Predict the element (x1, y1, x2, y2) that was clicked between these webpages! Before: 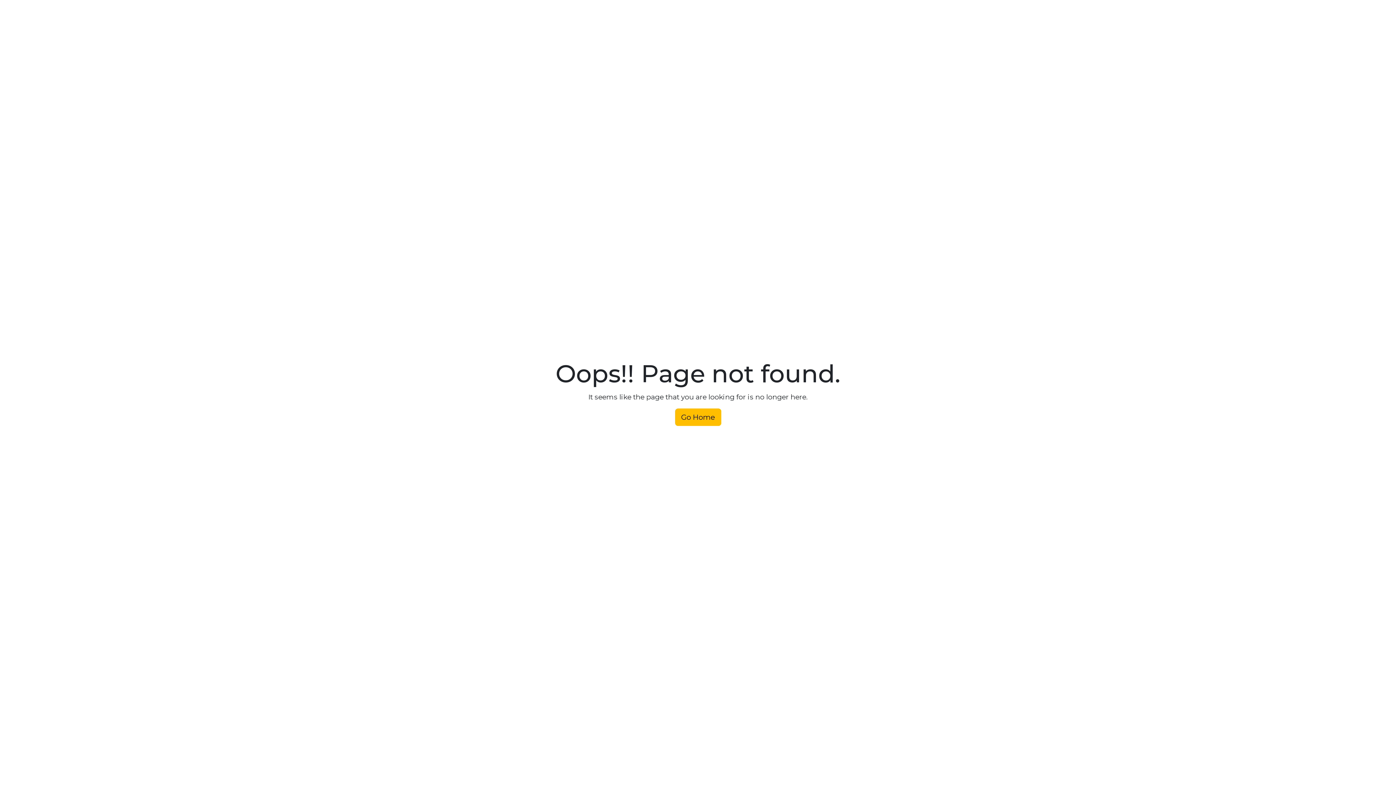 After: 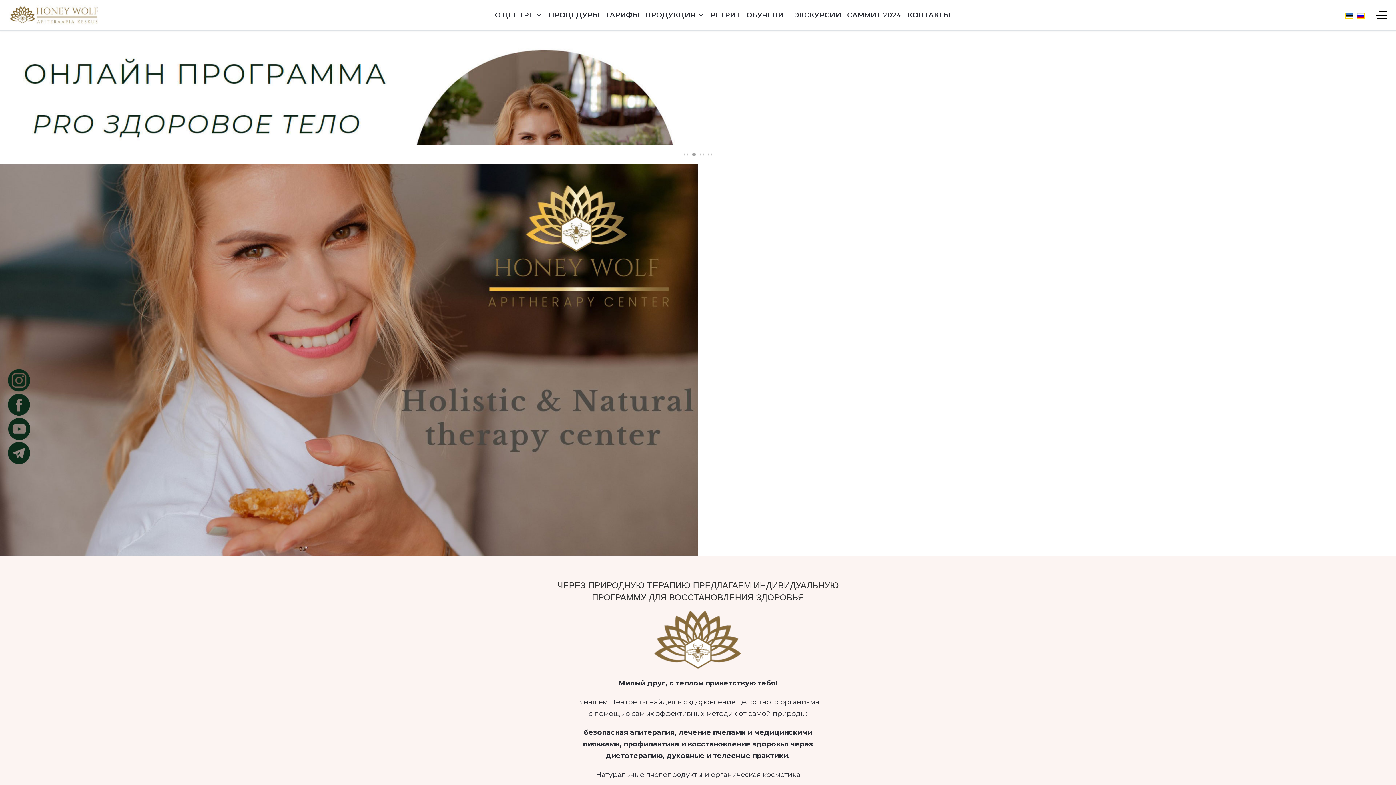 Action: label: Go Home bbox: (675, 408, 721, 426)